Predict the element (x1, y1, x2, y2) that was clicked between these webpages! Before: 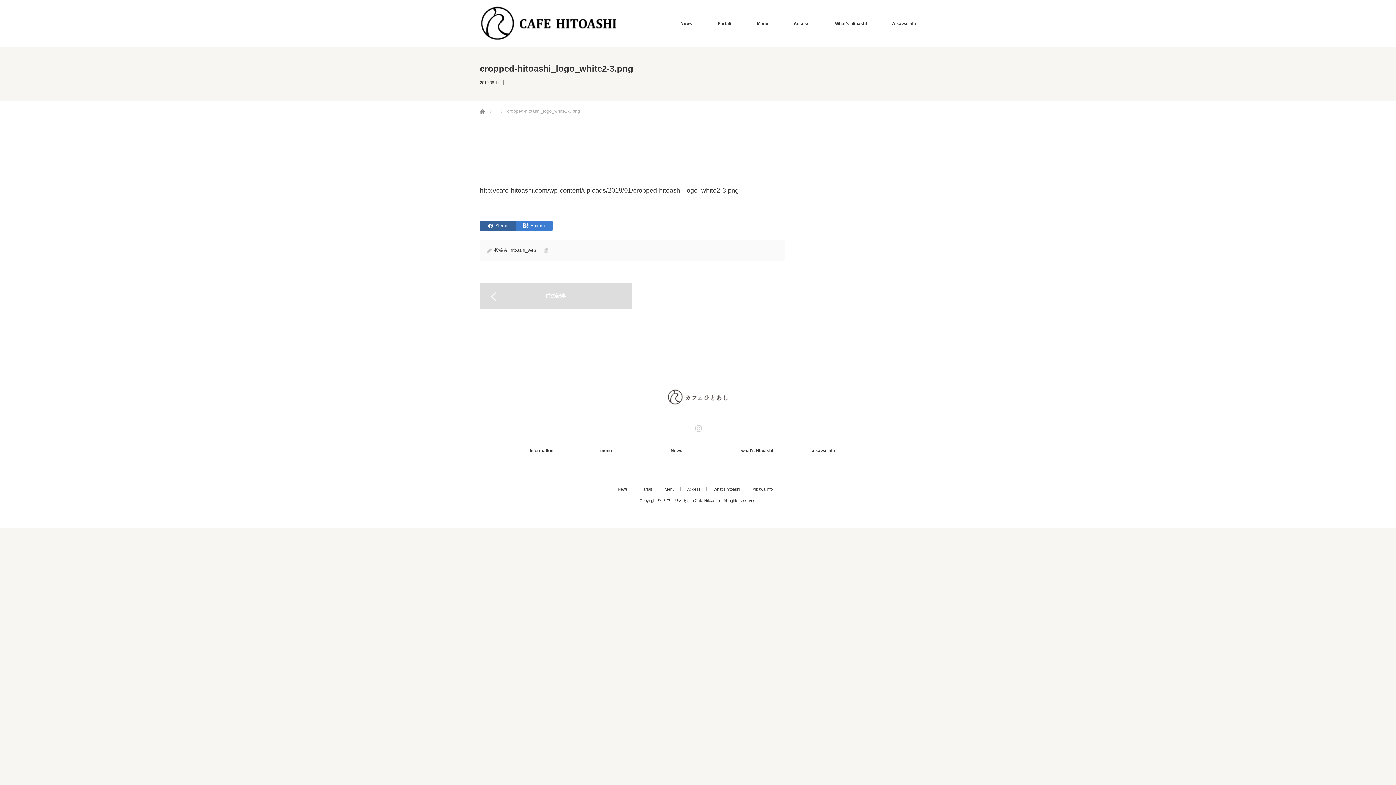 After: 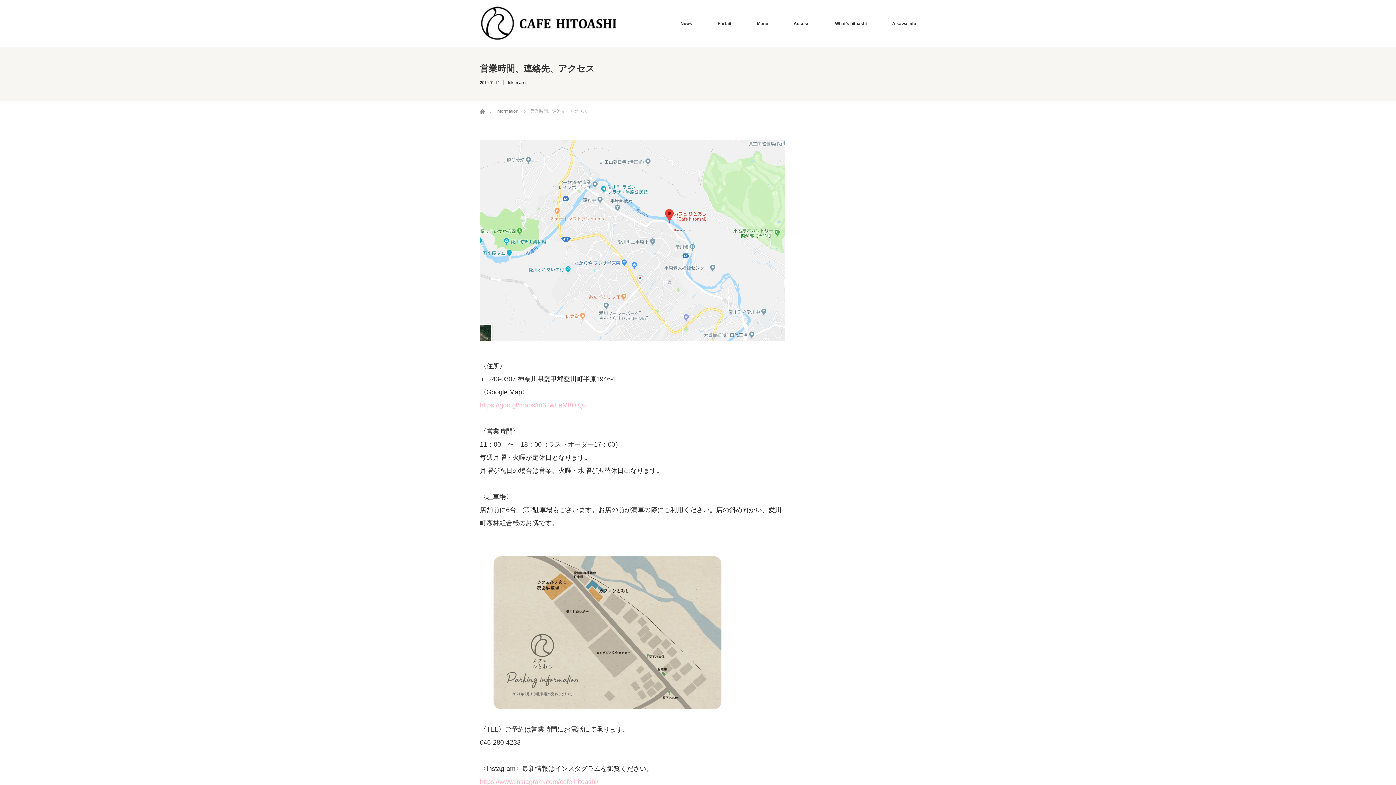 Action: bbox: (793, 0, 809, 47) label: Access